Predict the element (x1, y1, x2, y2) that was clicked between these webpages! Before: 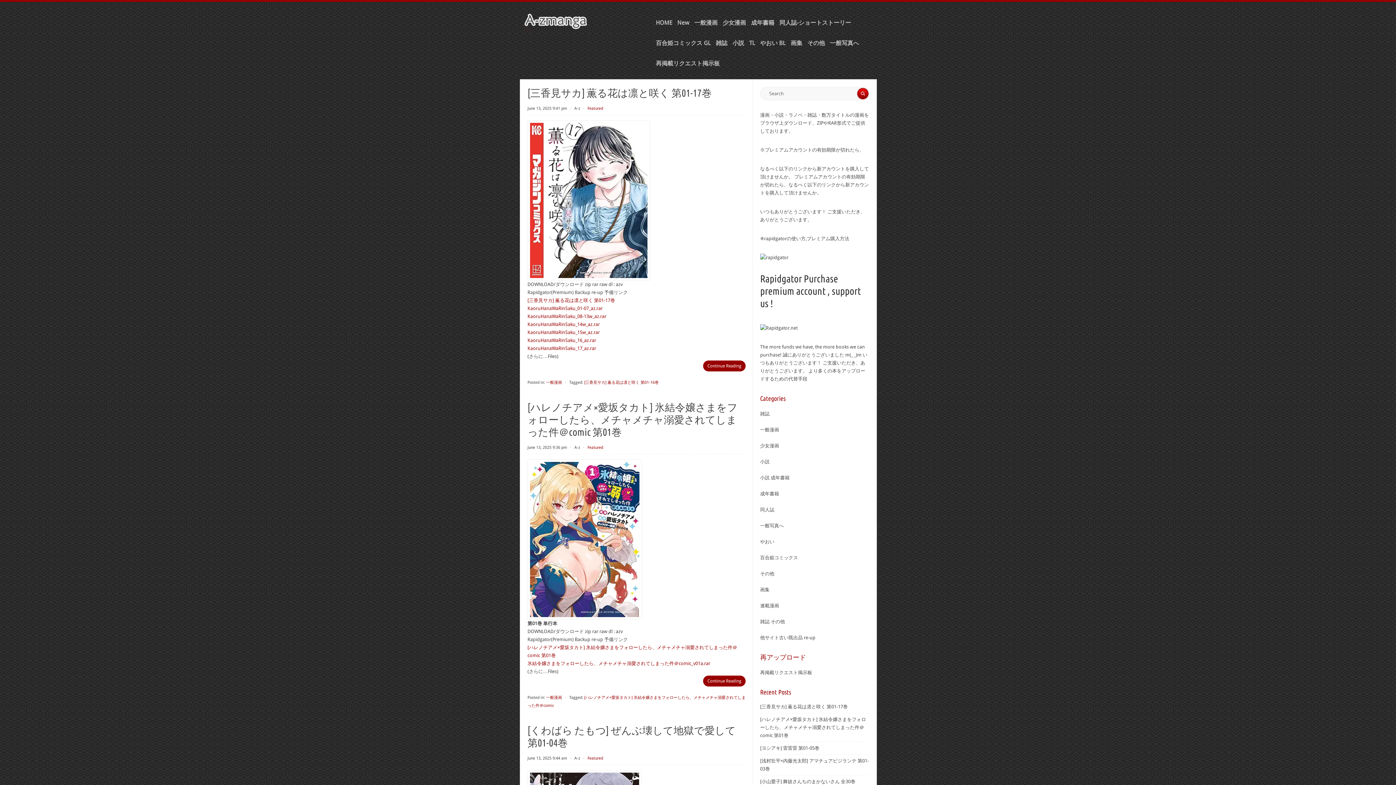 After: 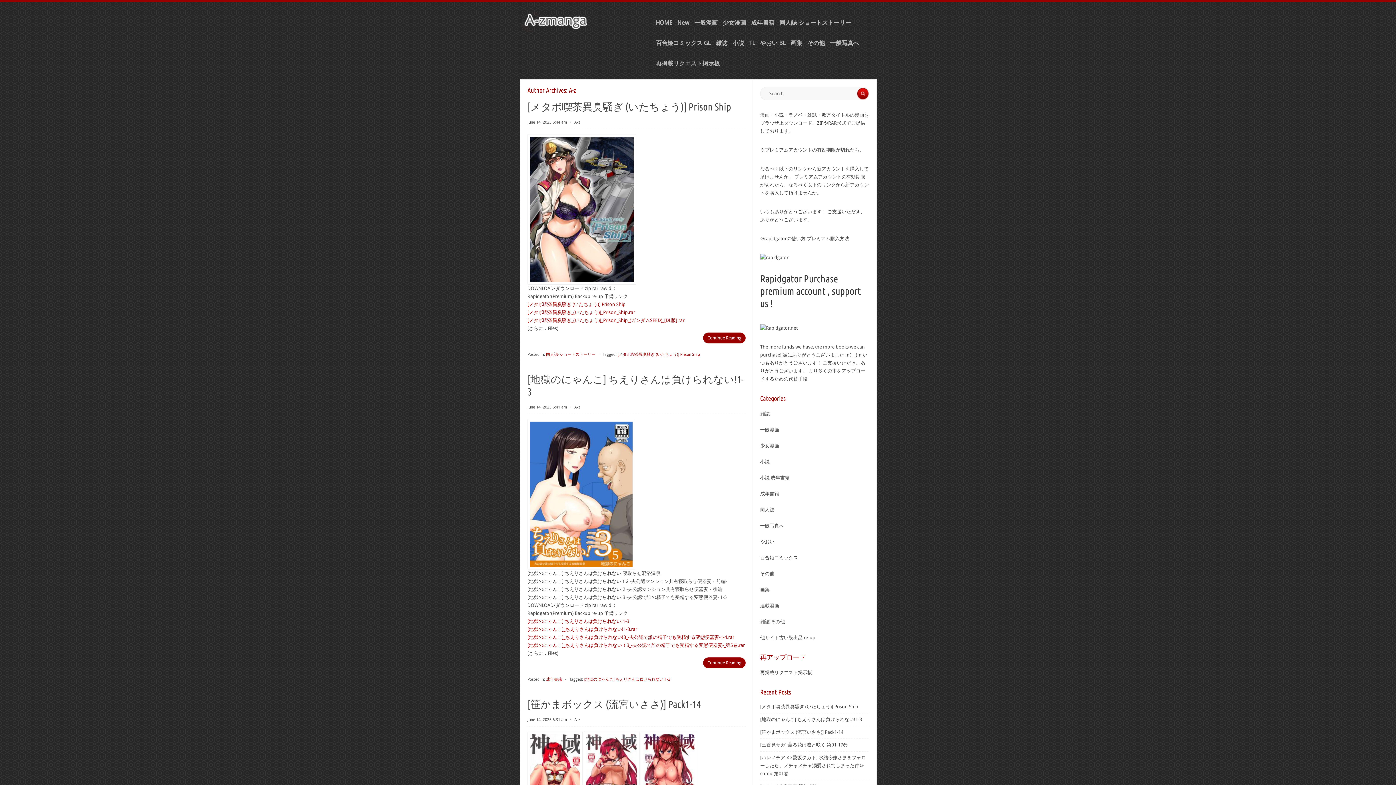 Action: bbox: (574, 445, 580, 450) label: A-z